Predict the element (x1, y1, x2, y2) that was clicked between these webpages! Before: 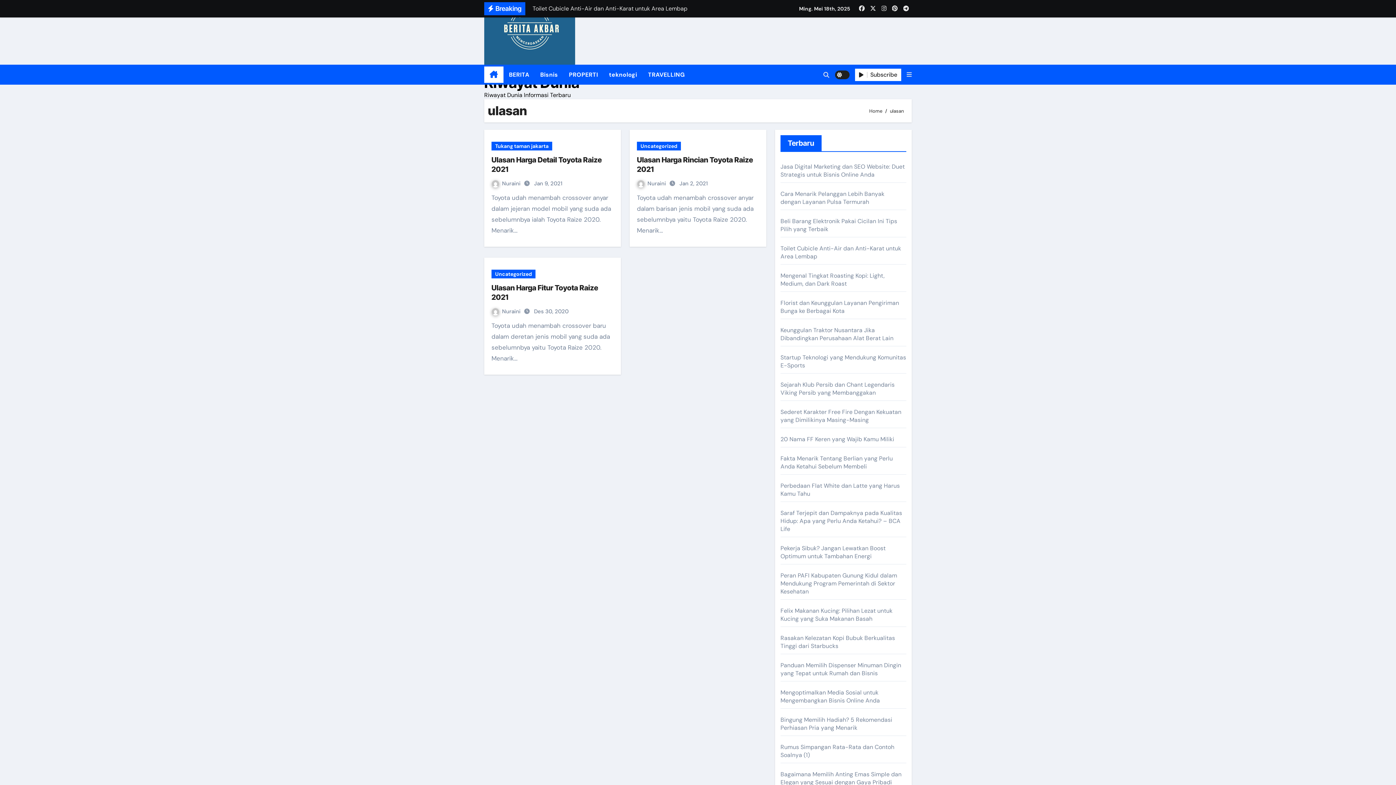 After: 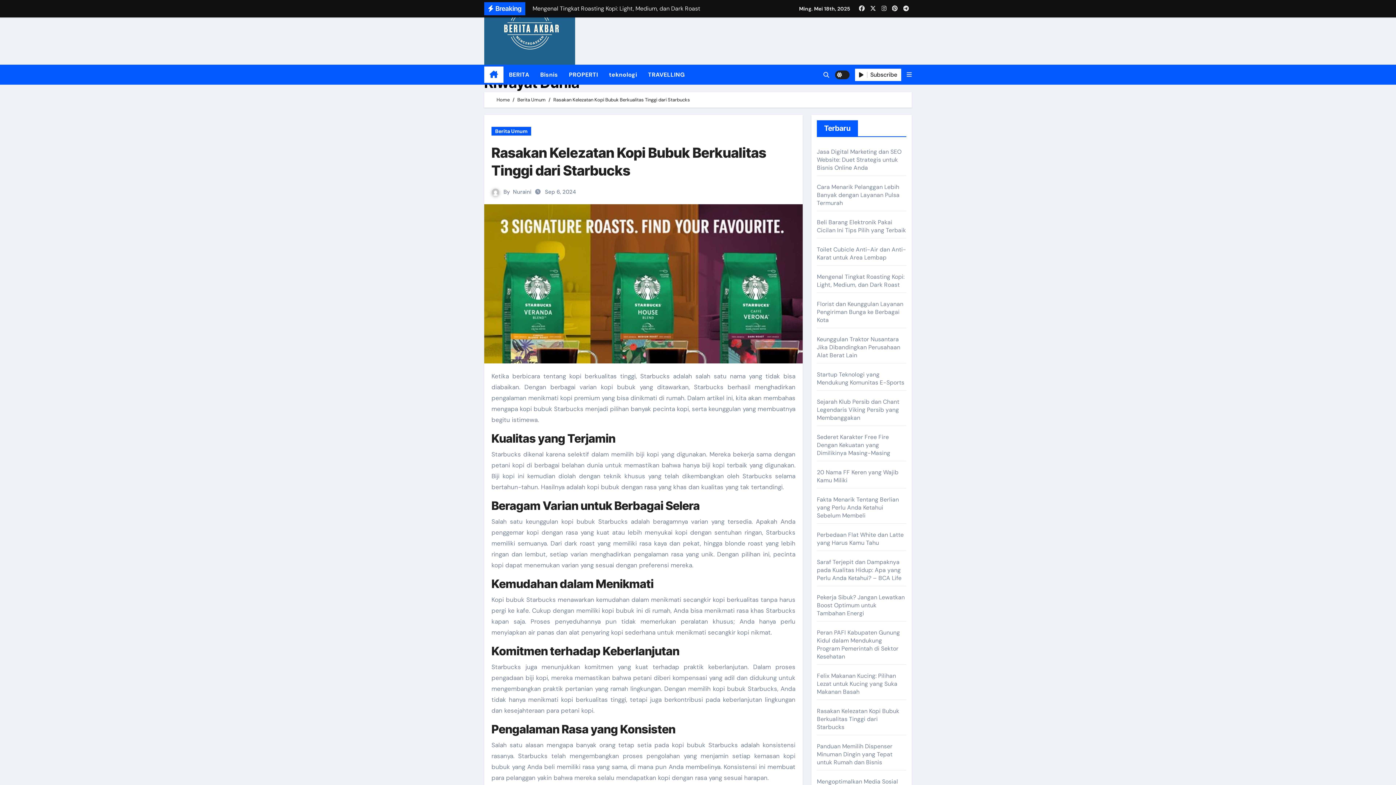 Action: bbox: (780, 634, 895, 650) label: Rasakan Kelezatan Kopi Bubuk Berkualitas Tinggi dari Starbucks